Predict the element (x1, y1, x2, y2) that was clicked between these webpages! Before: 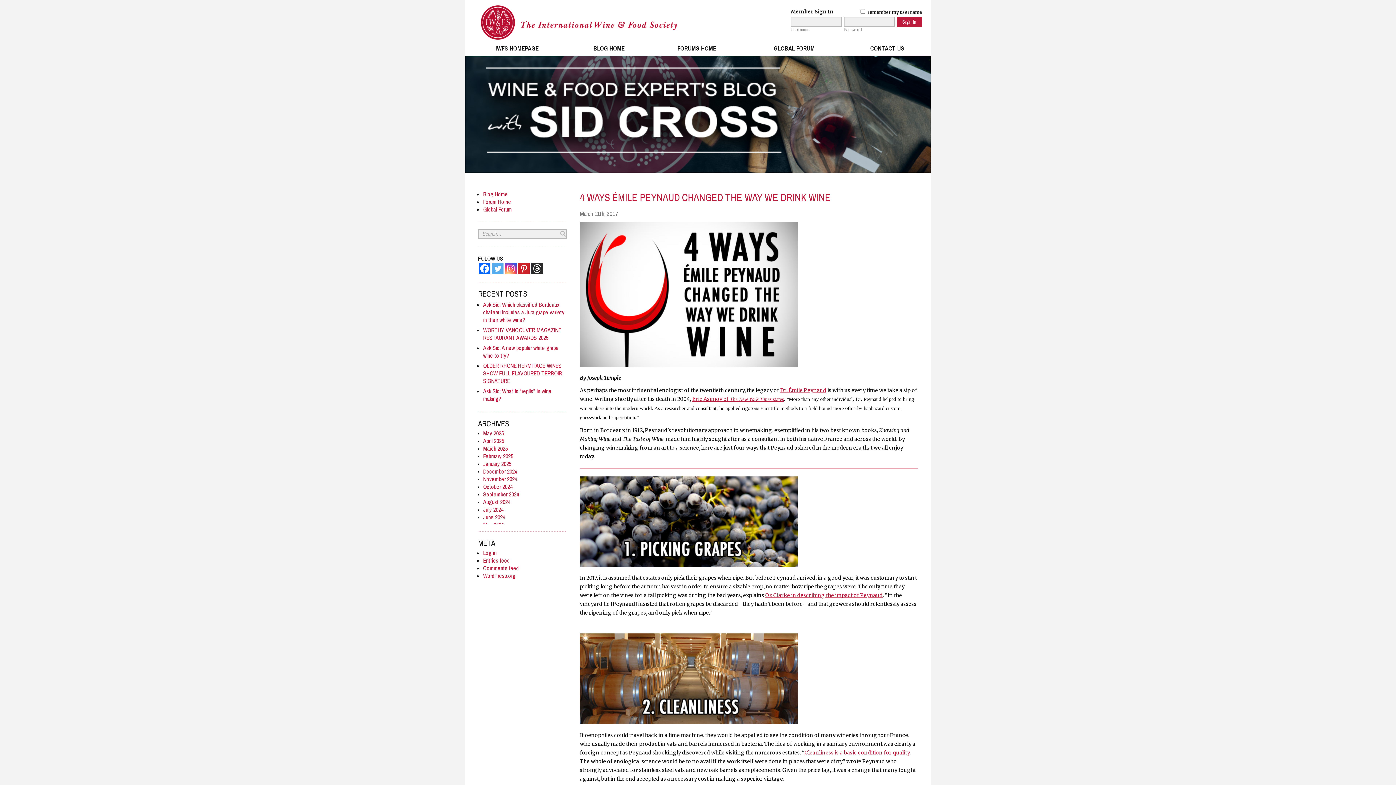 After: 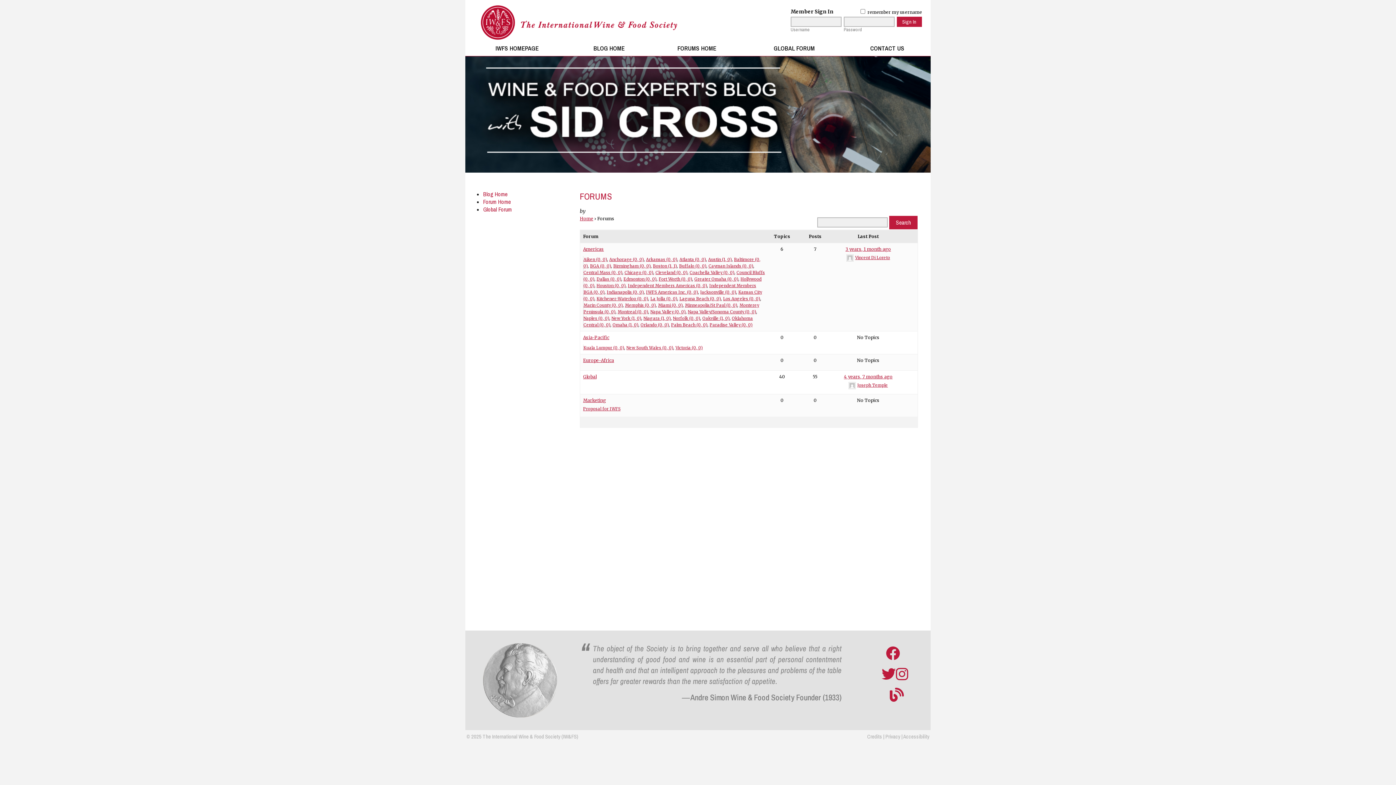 Action: label: FORUMS HOME bbox: (649, 40, 744, 56)